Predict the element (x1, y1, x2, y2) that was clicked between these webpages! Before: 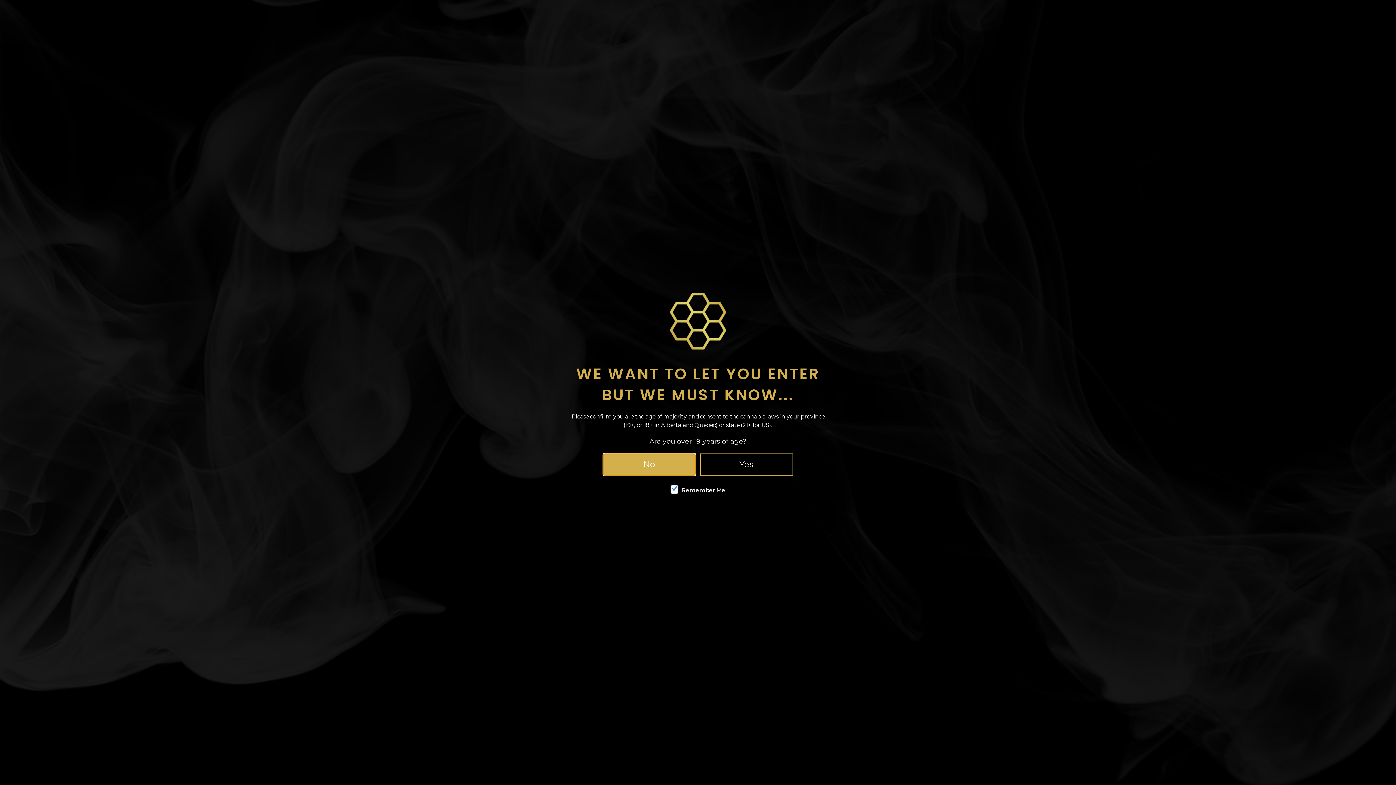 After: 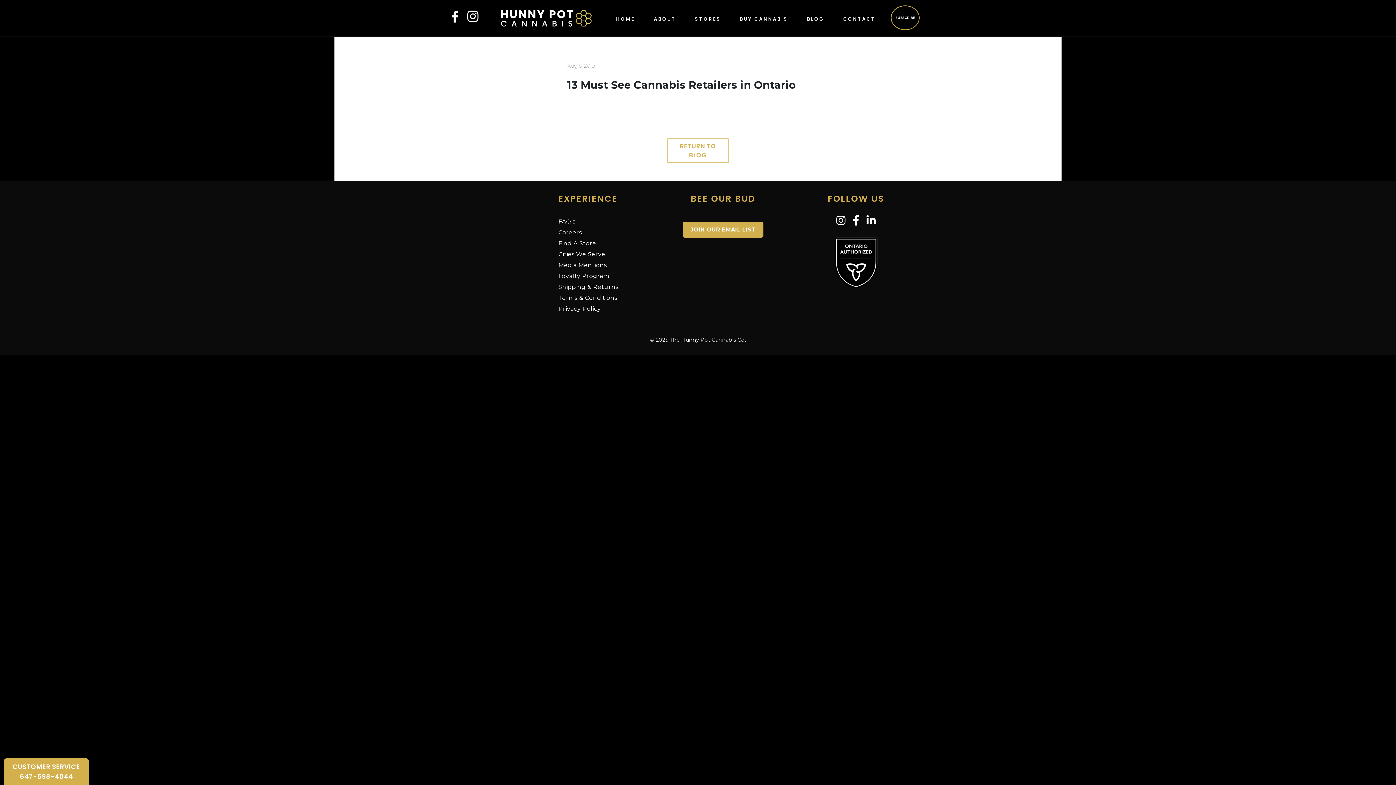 Action: label: Yes bbox: (700, 453, 793, 476)